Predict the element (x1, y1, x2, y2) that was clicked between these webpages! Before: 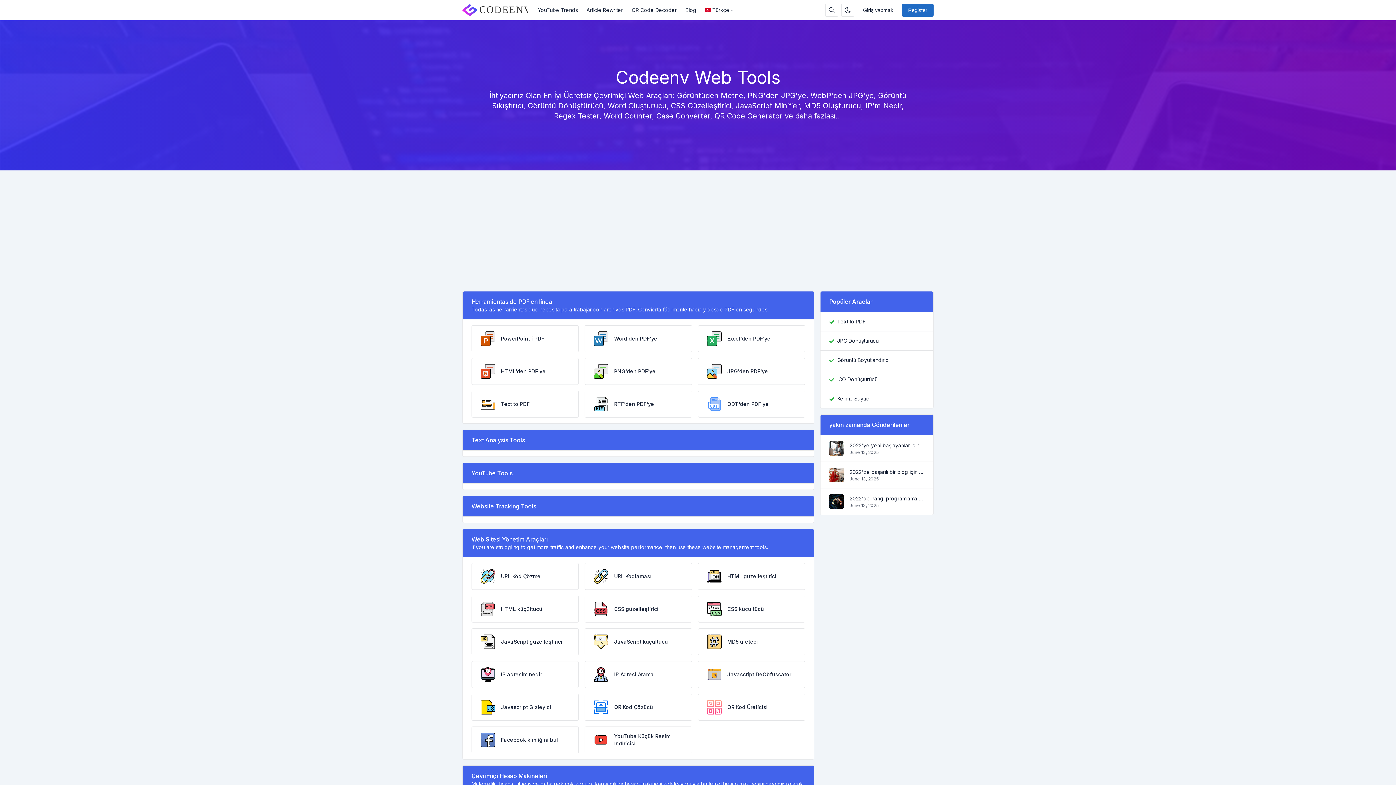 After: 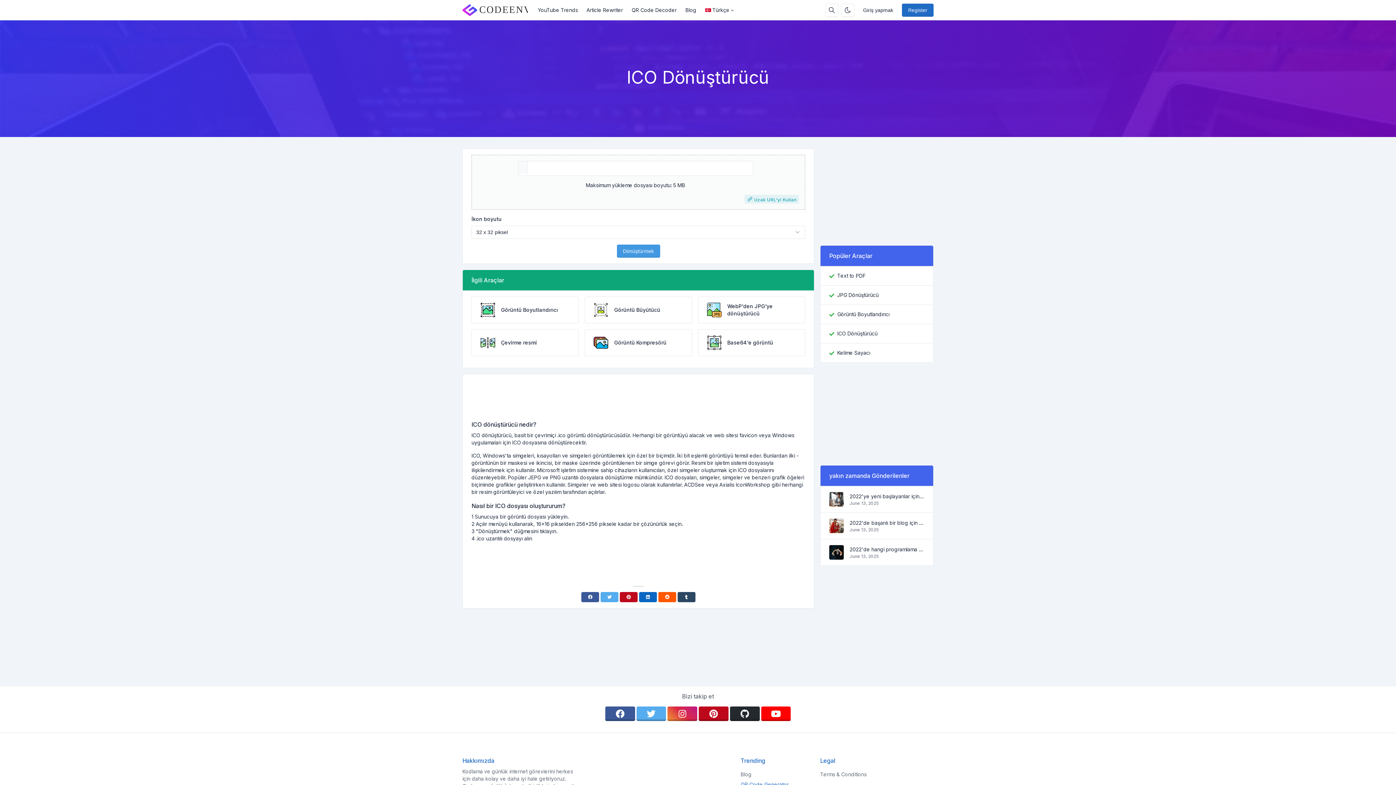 Action: bbox: (837, 376, 877, 383) label: ICO Dönüştürücü